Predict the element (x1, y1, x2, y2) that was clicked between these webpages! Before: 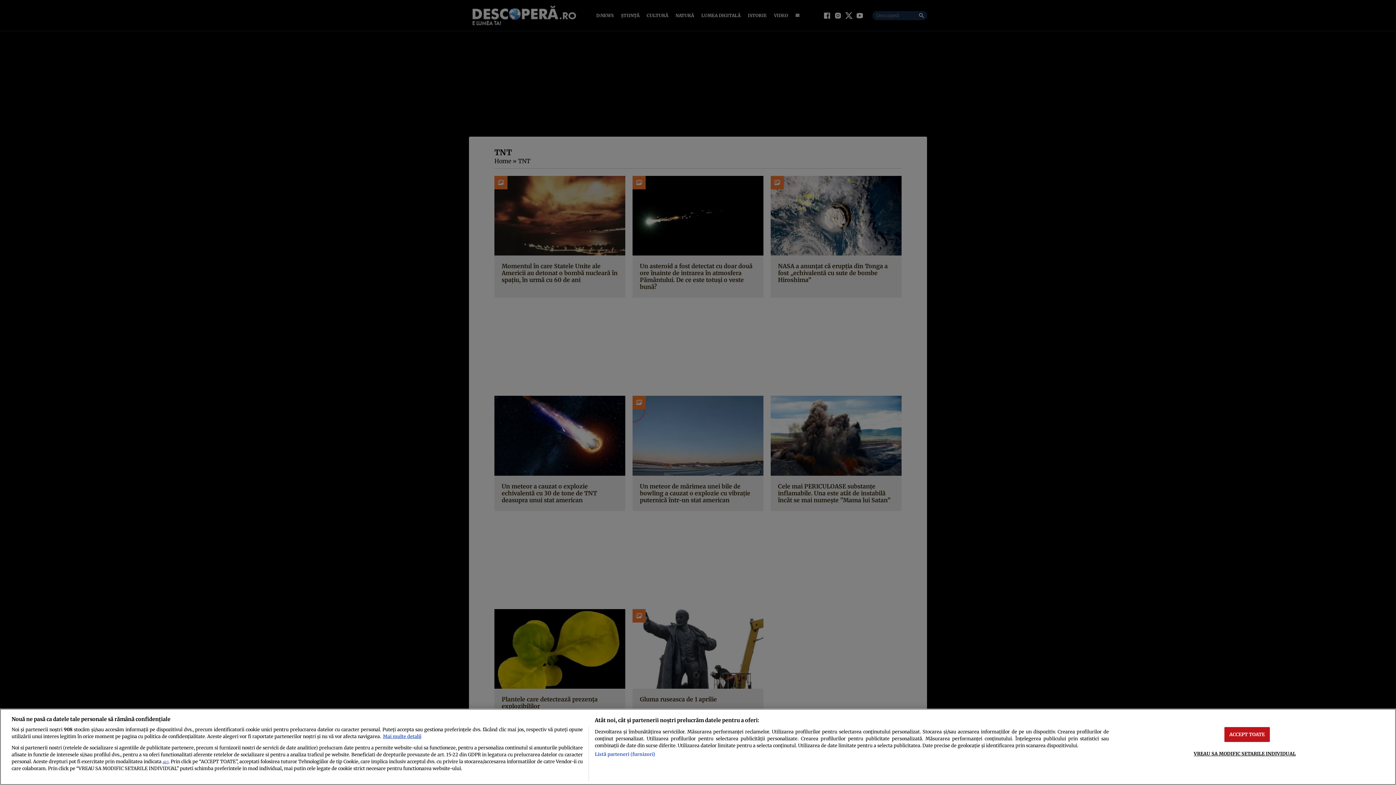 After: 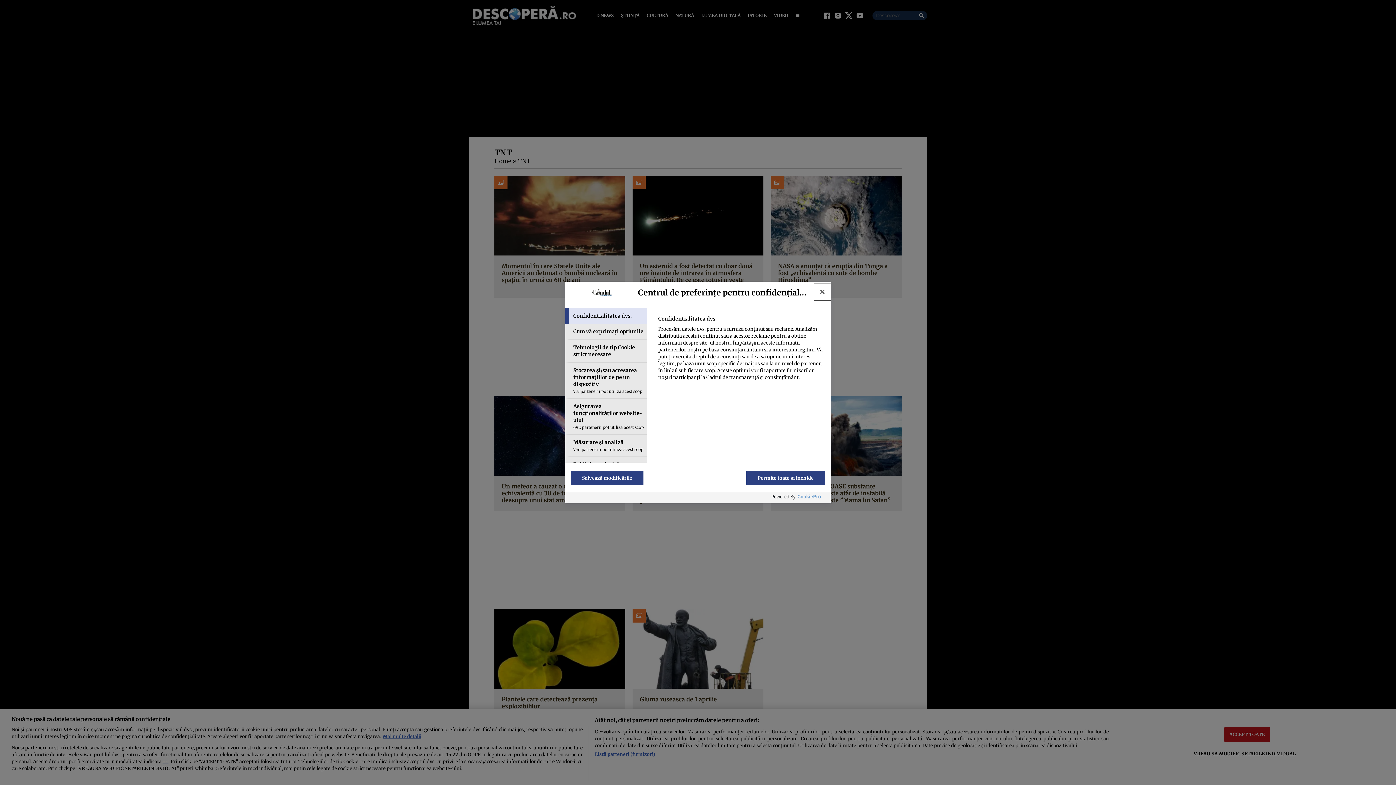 Action: label: VREAU SA MODIFIC SETARILE INDIVIDUAL bbox: (1194, 746, 1296, 761)